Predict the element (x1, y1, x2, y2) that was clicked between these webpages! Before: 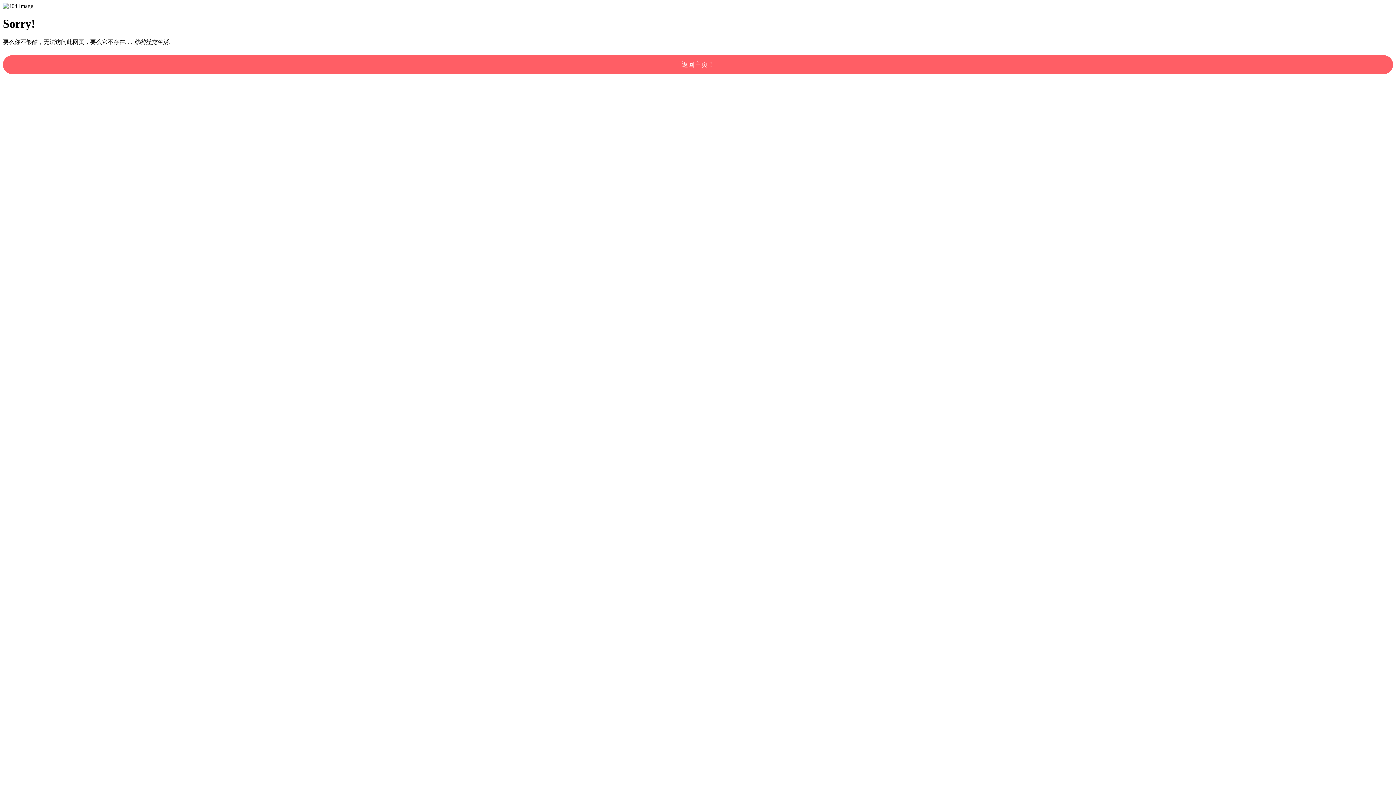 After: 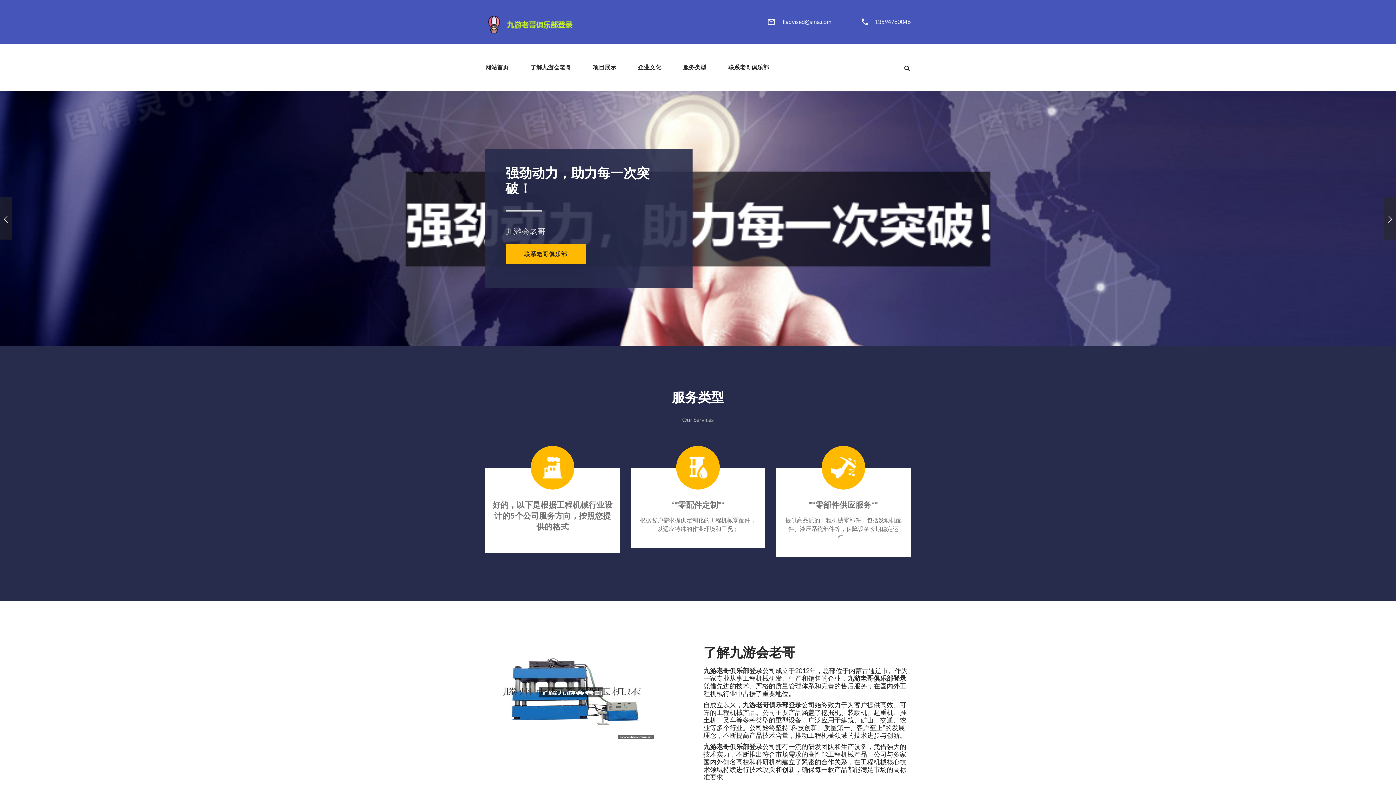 Action: bbox: (2, 55, 1393, 74) label: 返回主页！